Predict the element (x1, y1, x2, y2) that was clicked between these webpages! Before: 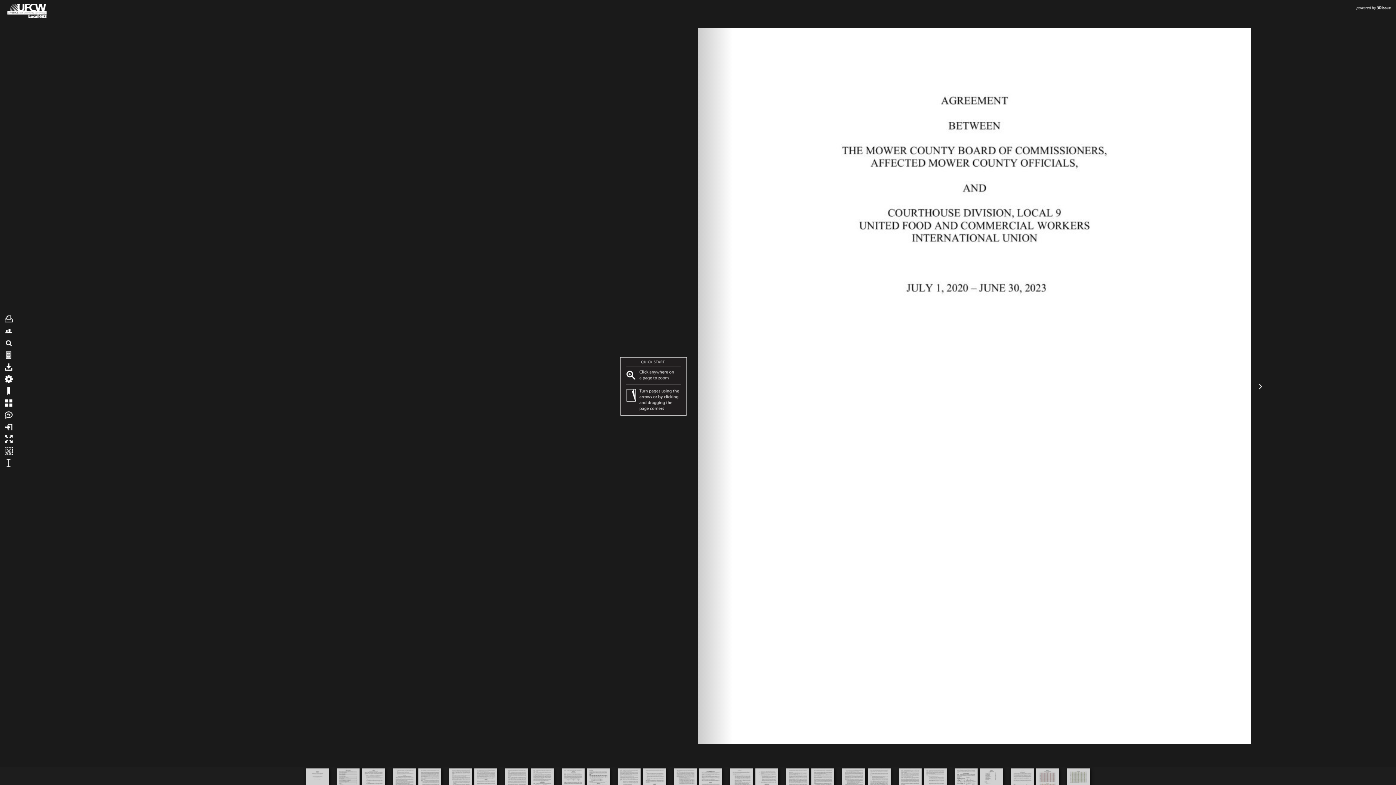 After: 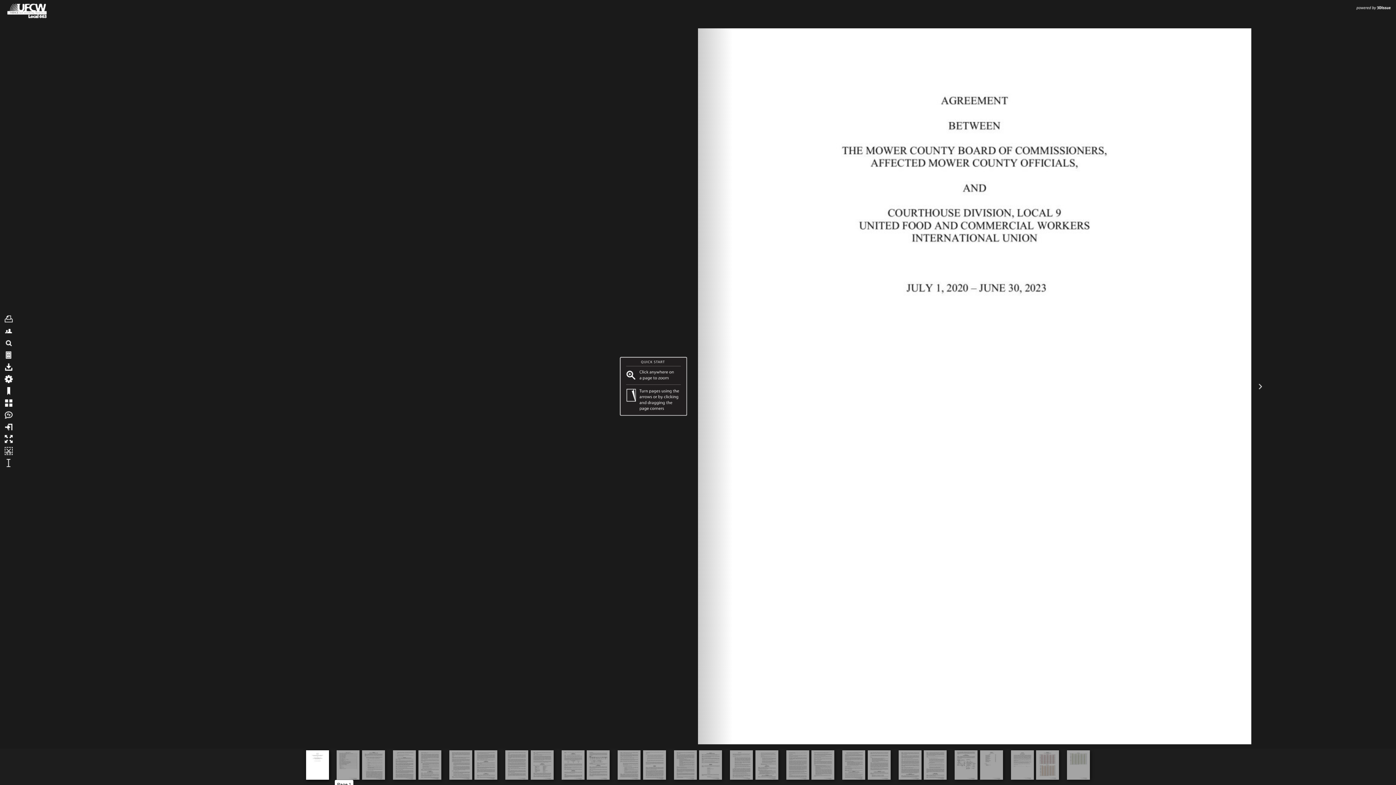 Action: bbox: (701, 771, 709, 776)